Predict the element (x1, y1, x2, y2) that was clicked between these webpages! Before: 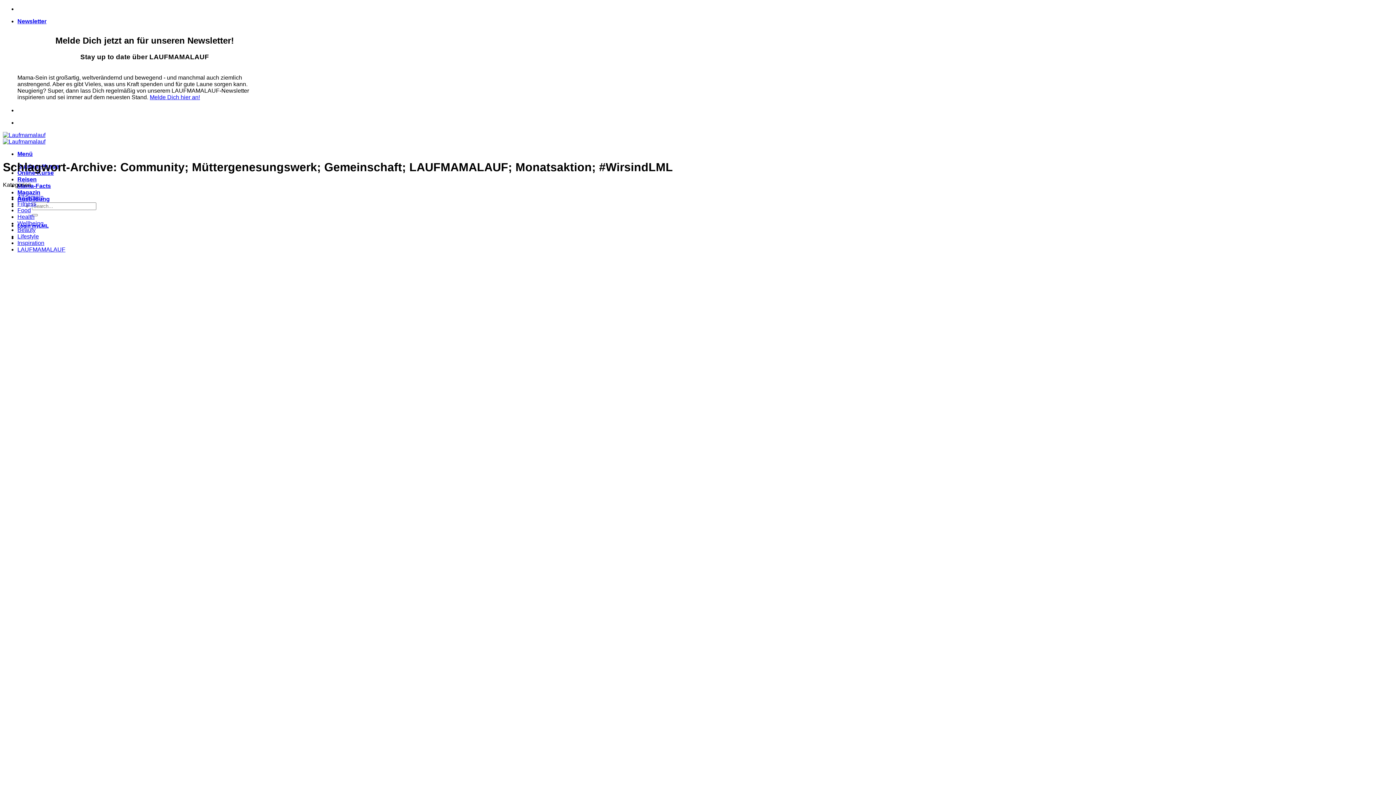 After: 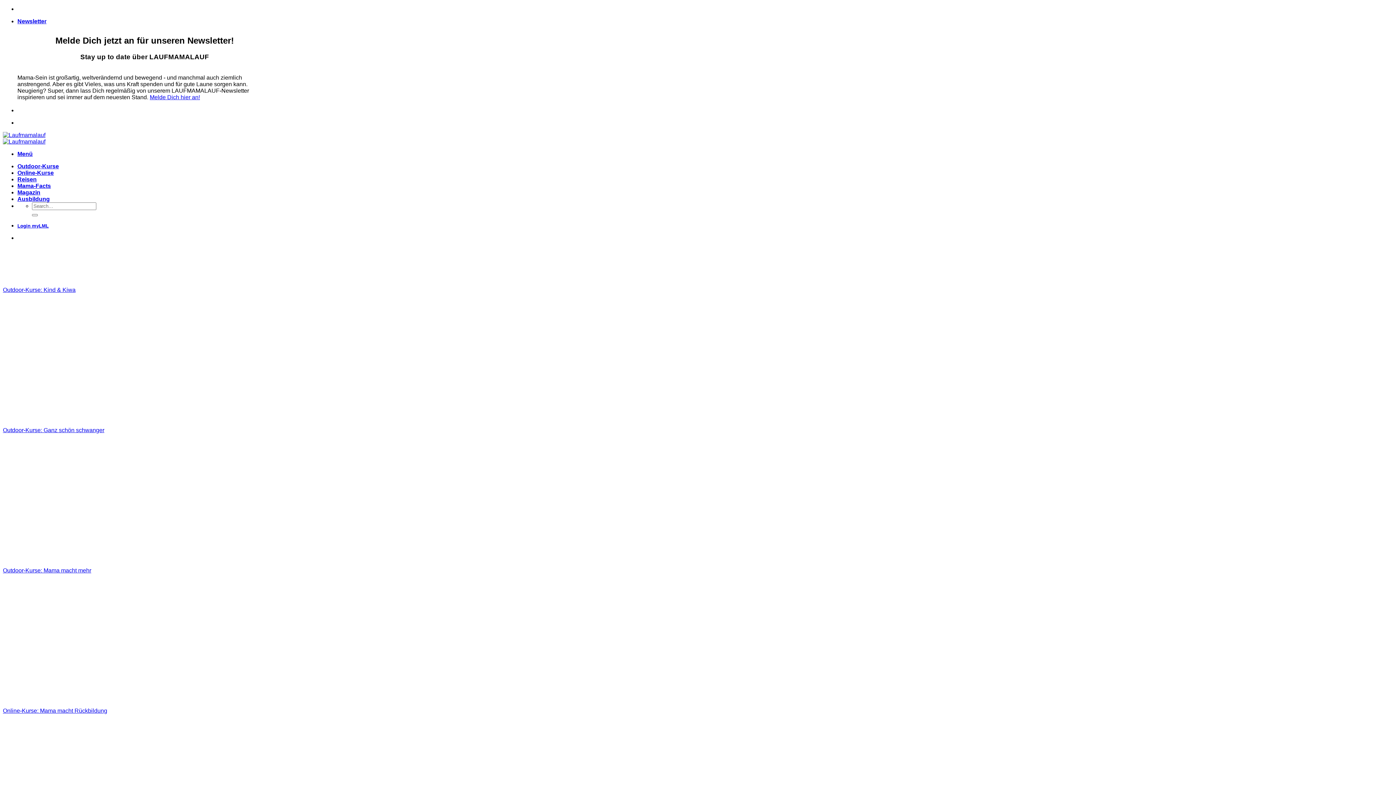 Action: bbox: (17, 182, 50, 188) label: Mama-Facts